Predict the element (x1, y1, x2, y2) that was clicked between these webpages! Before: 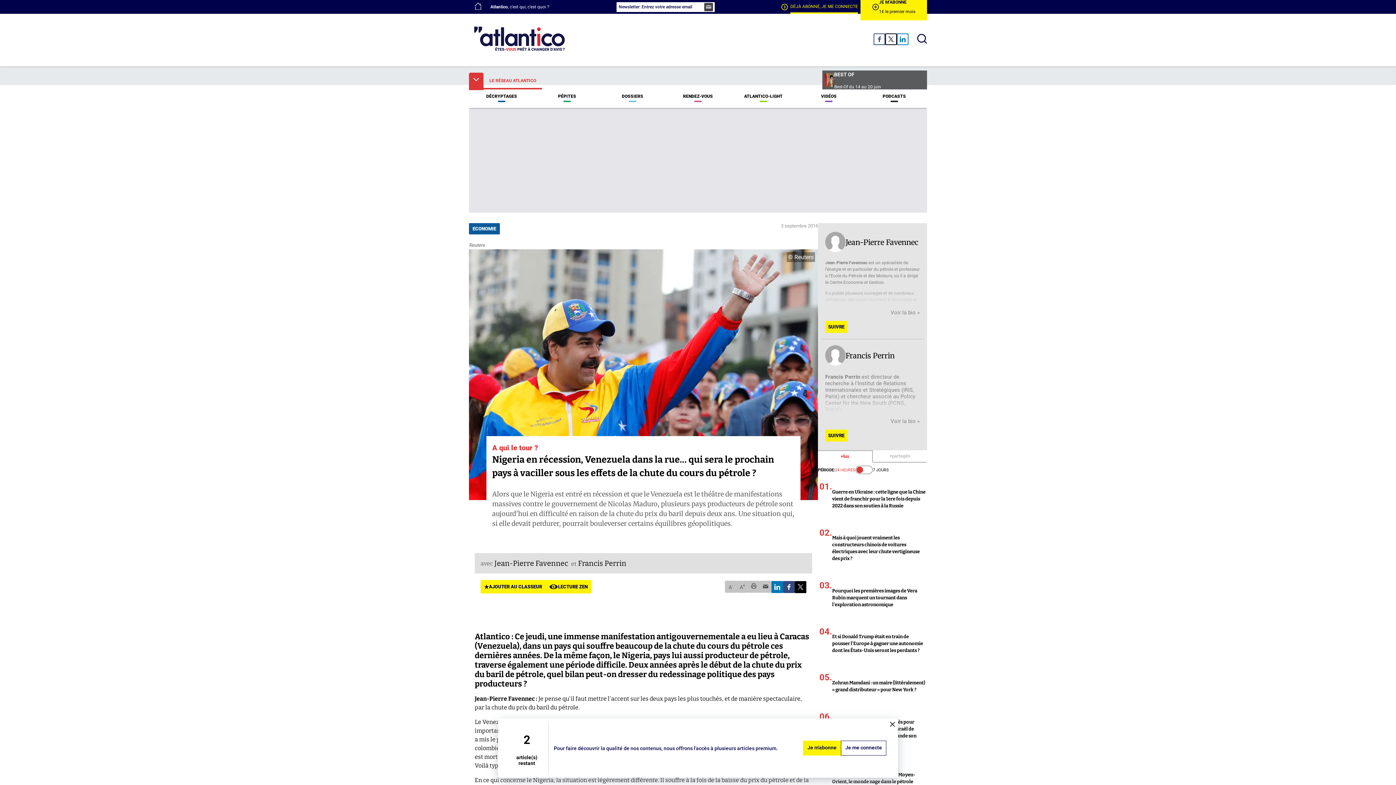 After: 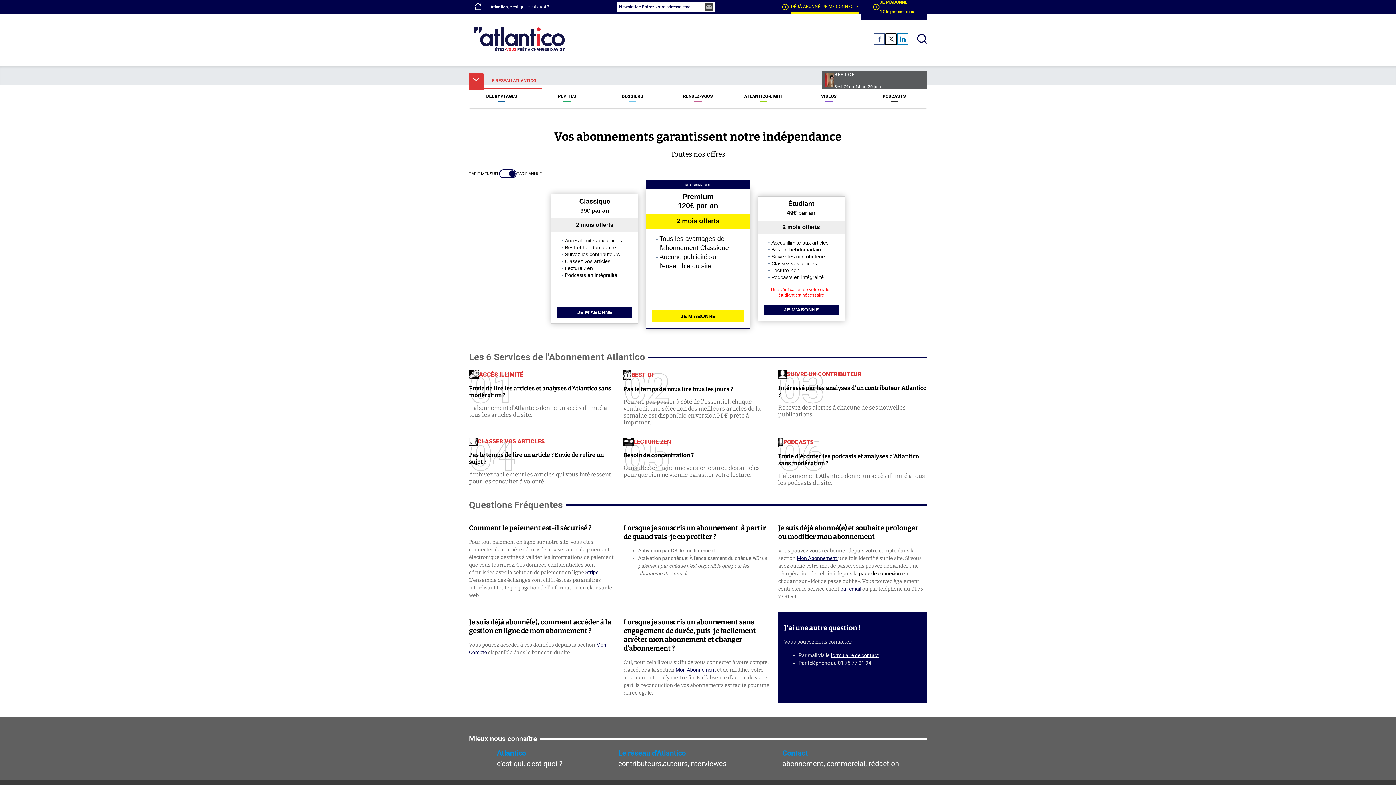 Action: bbox: (860, -6, 927, 20) label: subscribe